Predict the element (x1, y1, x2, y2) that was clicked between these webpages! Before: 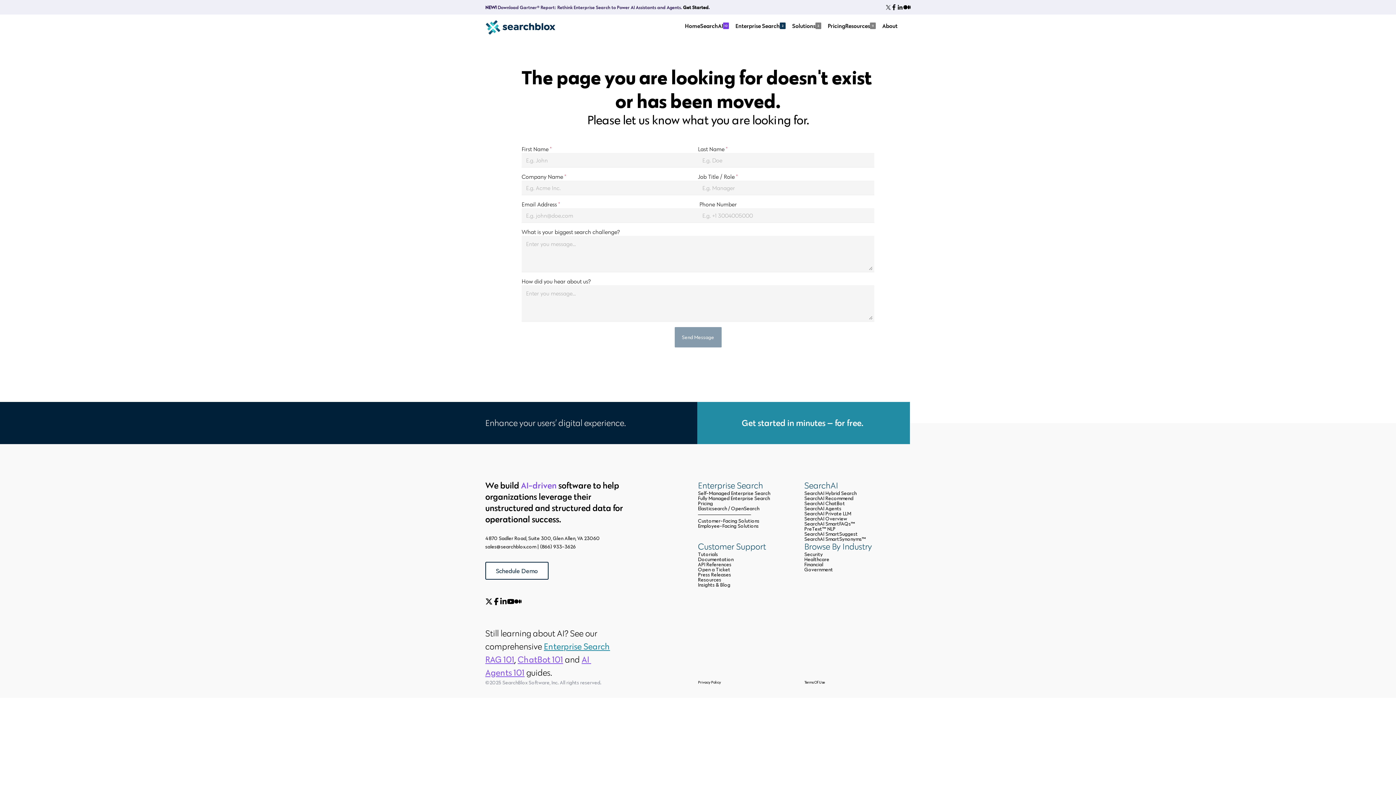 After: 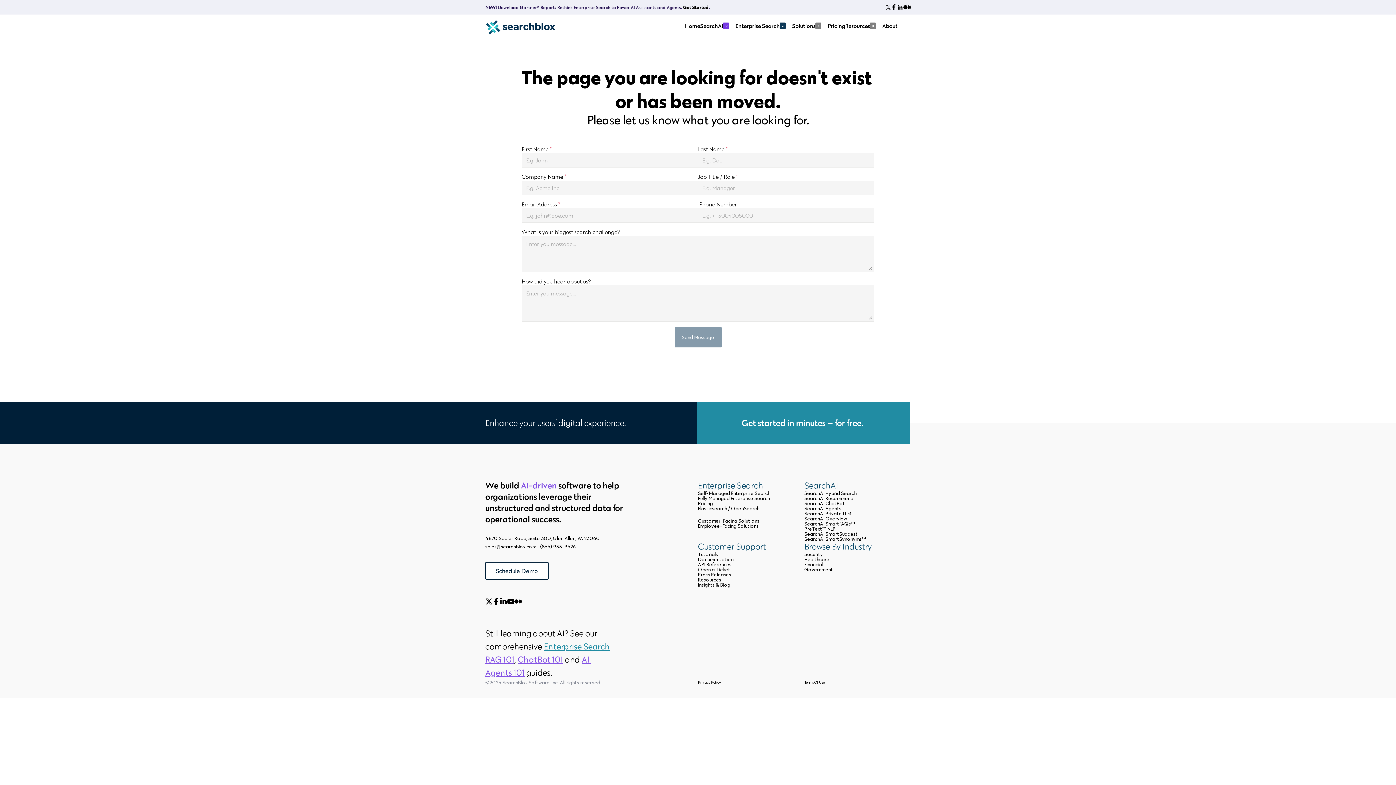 Action: label: Browse By Industry bbox: (804, 541, 910, 552)